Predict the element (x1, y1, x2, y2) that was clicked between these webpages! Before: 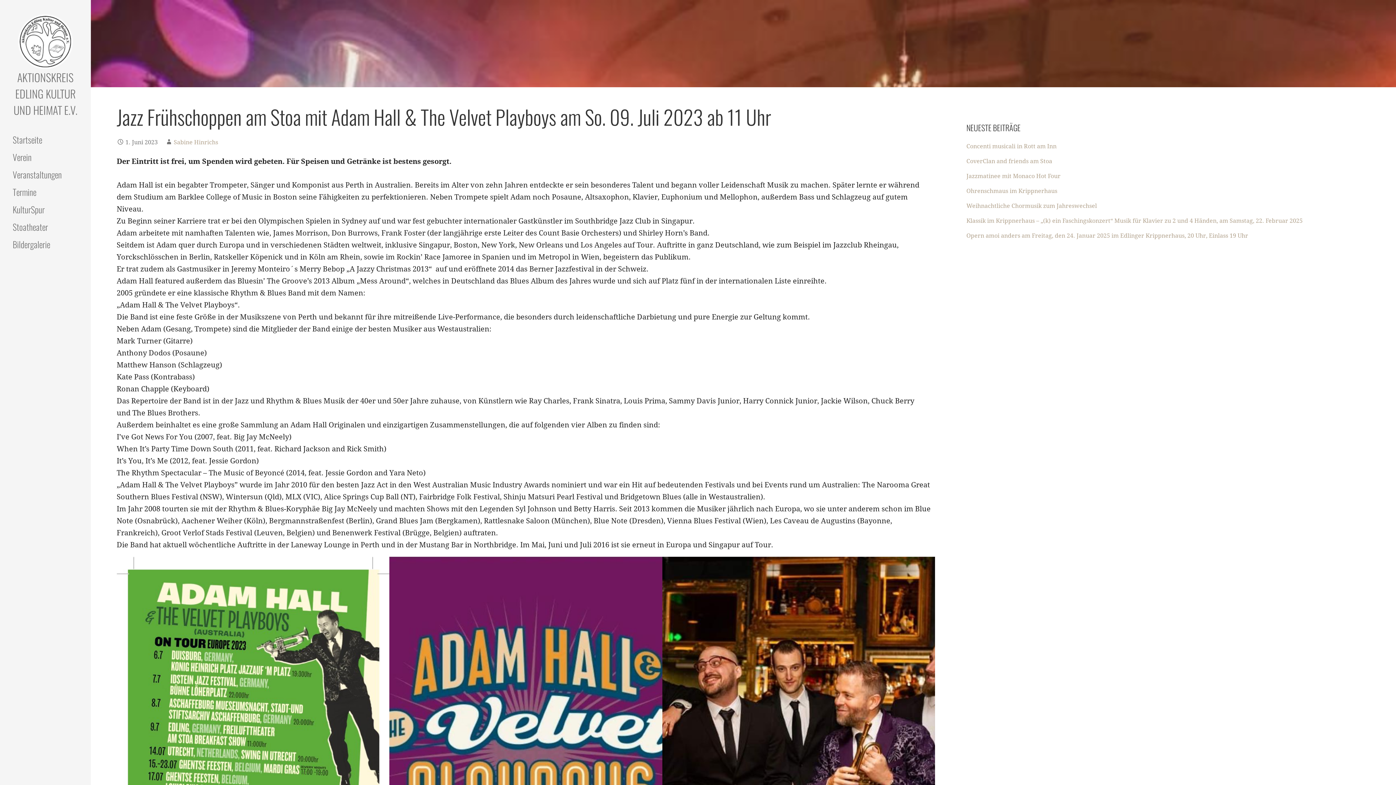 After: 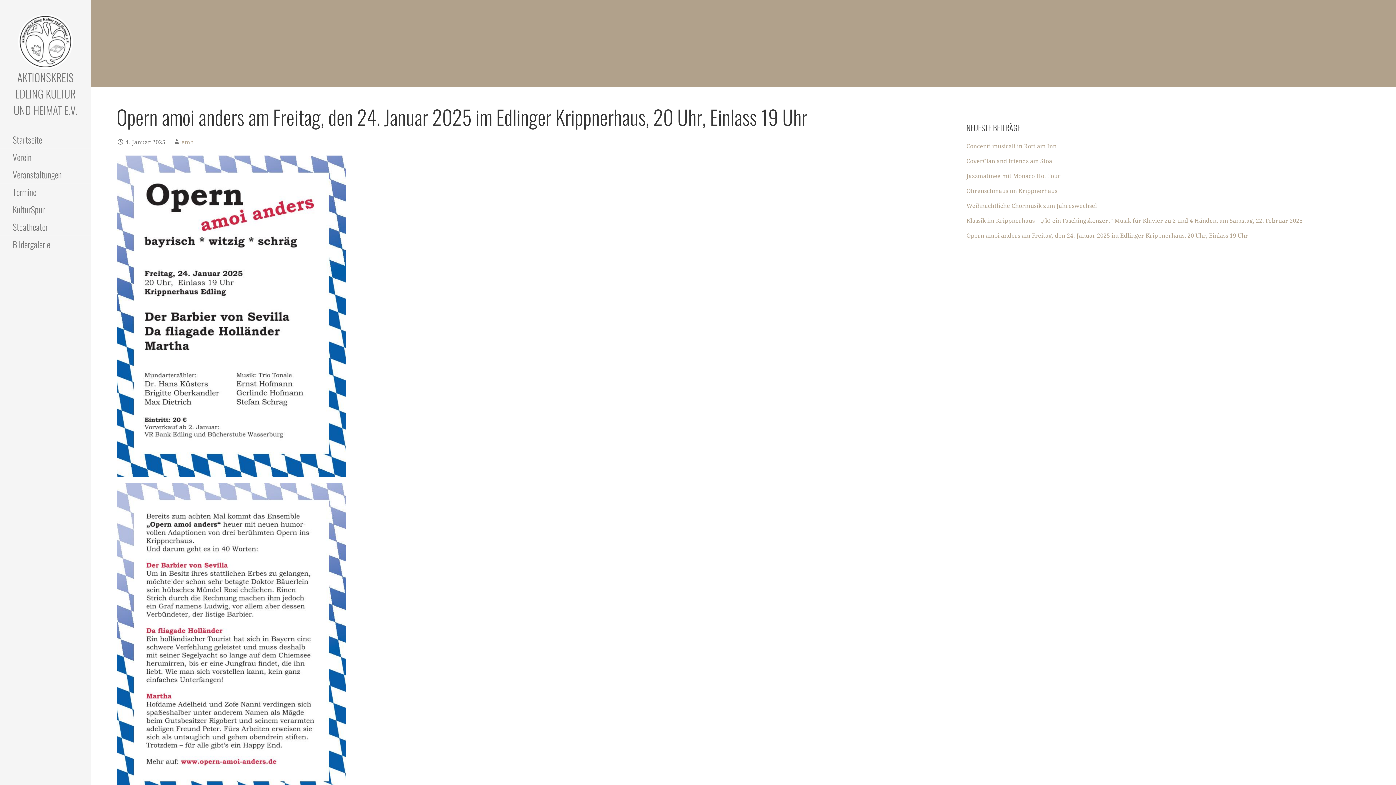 Action: bbox: (966, 232, 1248, 239) label: Opern amoi anders am Freitag, den 24. Januar 2025 im Edlinger Krippnerhaus, 20 Uhr, Einlass 19 Uhr